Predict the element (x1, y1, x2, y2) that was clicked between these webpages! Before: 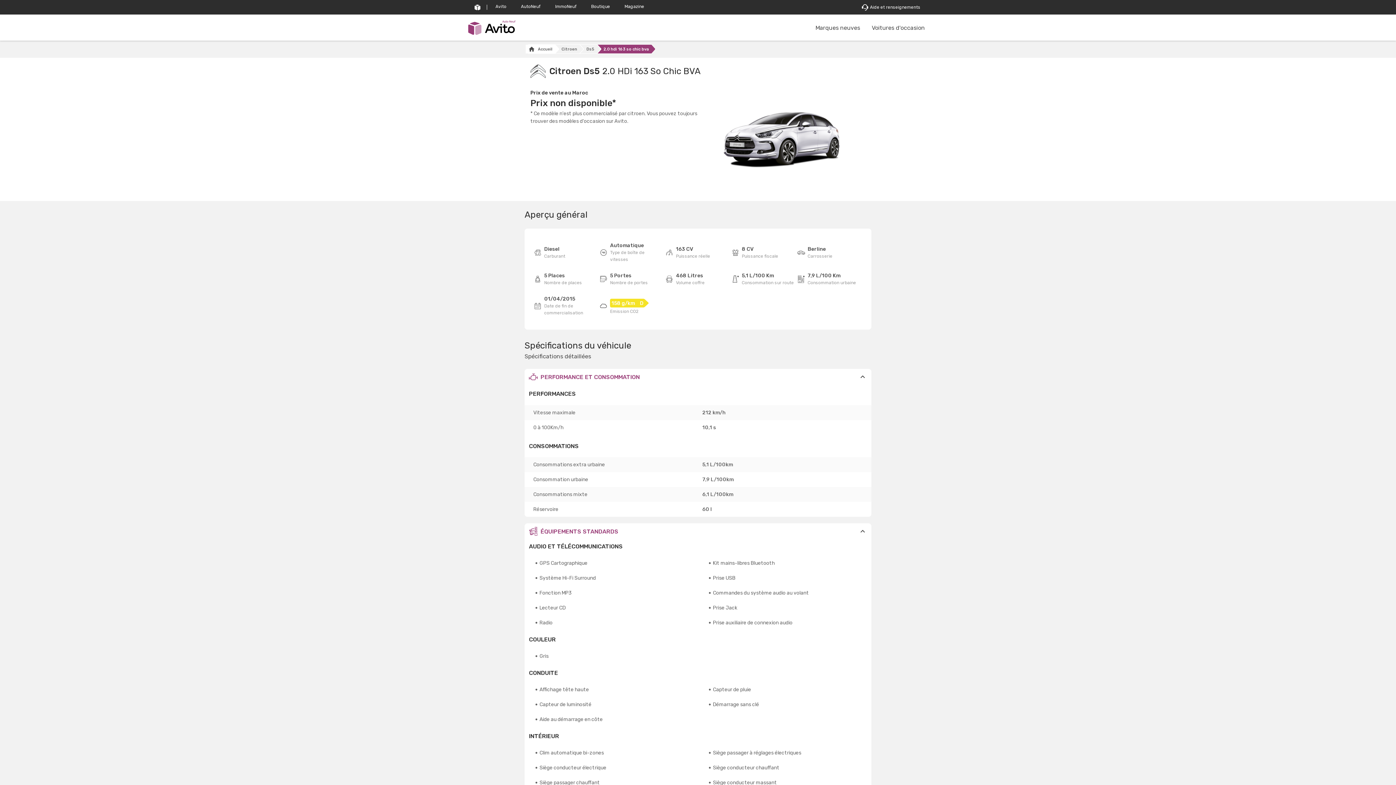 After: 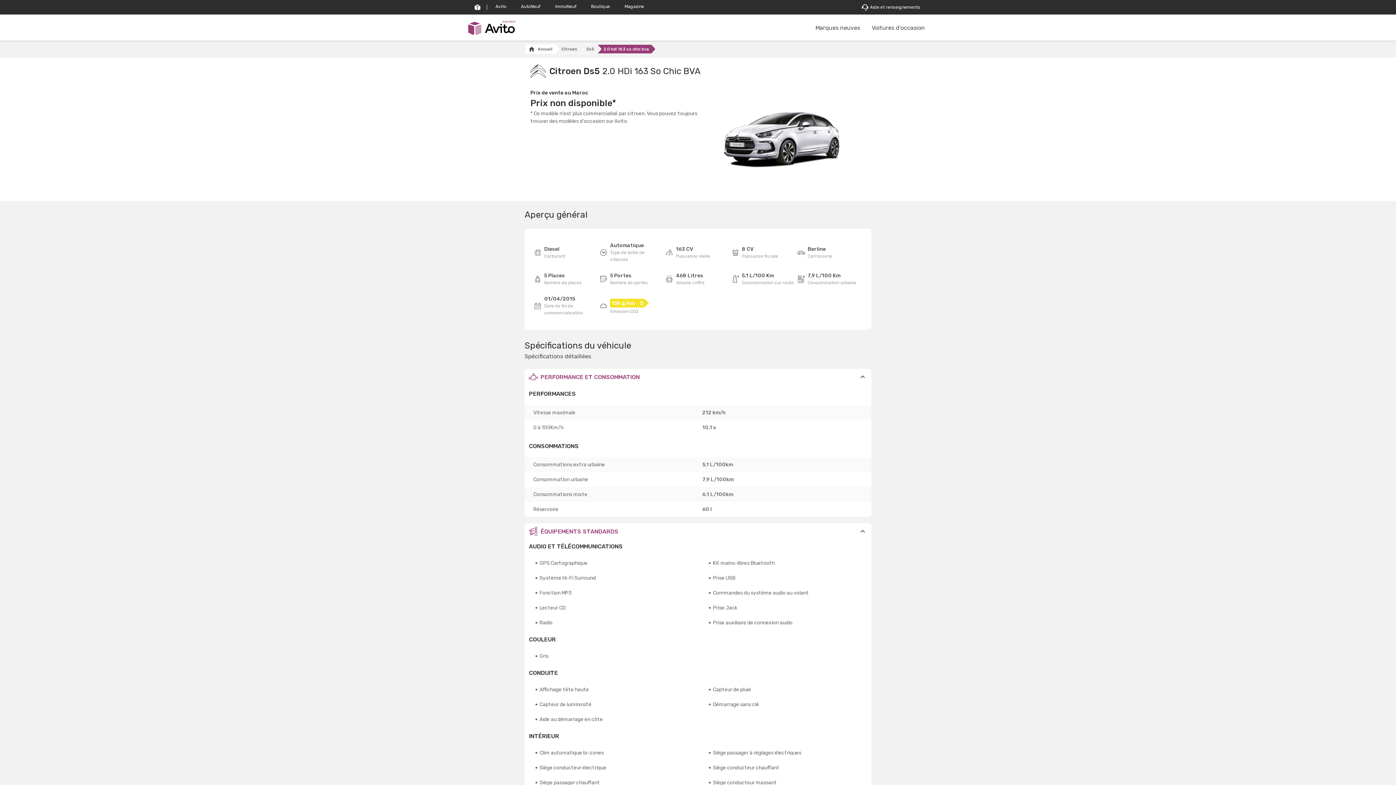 Action: bbox: (601, 44, 651, 53) label: 2.0 hdi 163 so chic bva